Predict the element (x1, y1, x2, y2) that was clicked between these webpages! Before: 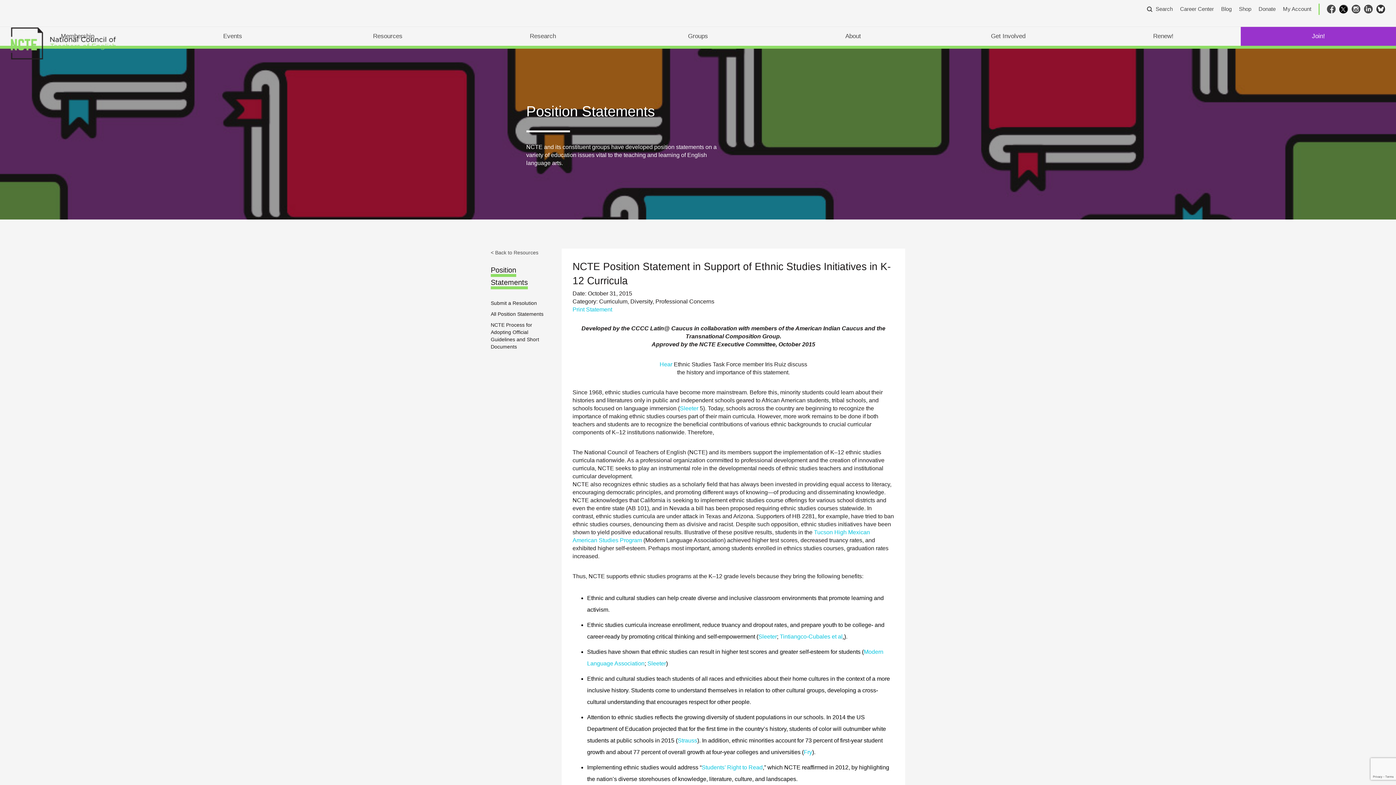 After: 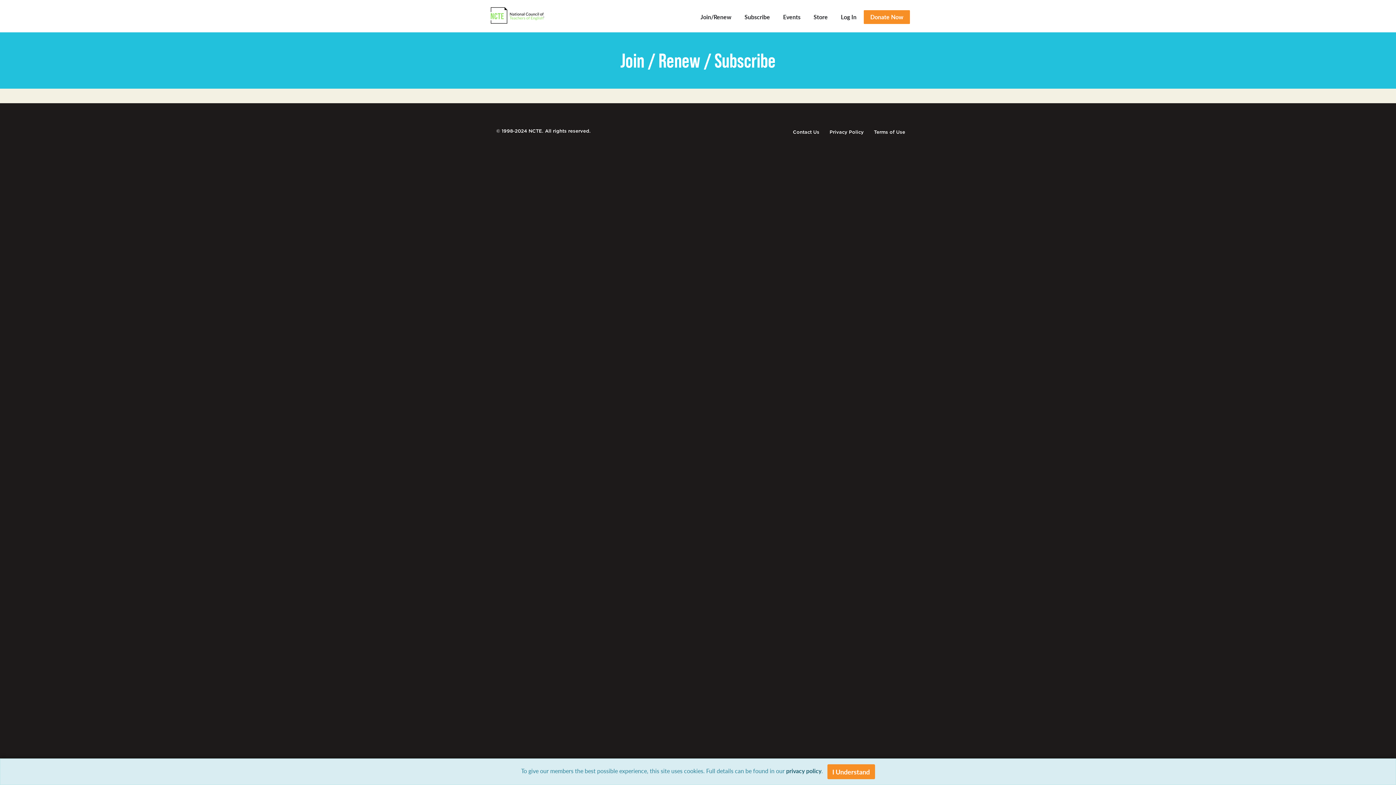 Action: bbox: (1148, 26, 1179, 45) label: Renew!